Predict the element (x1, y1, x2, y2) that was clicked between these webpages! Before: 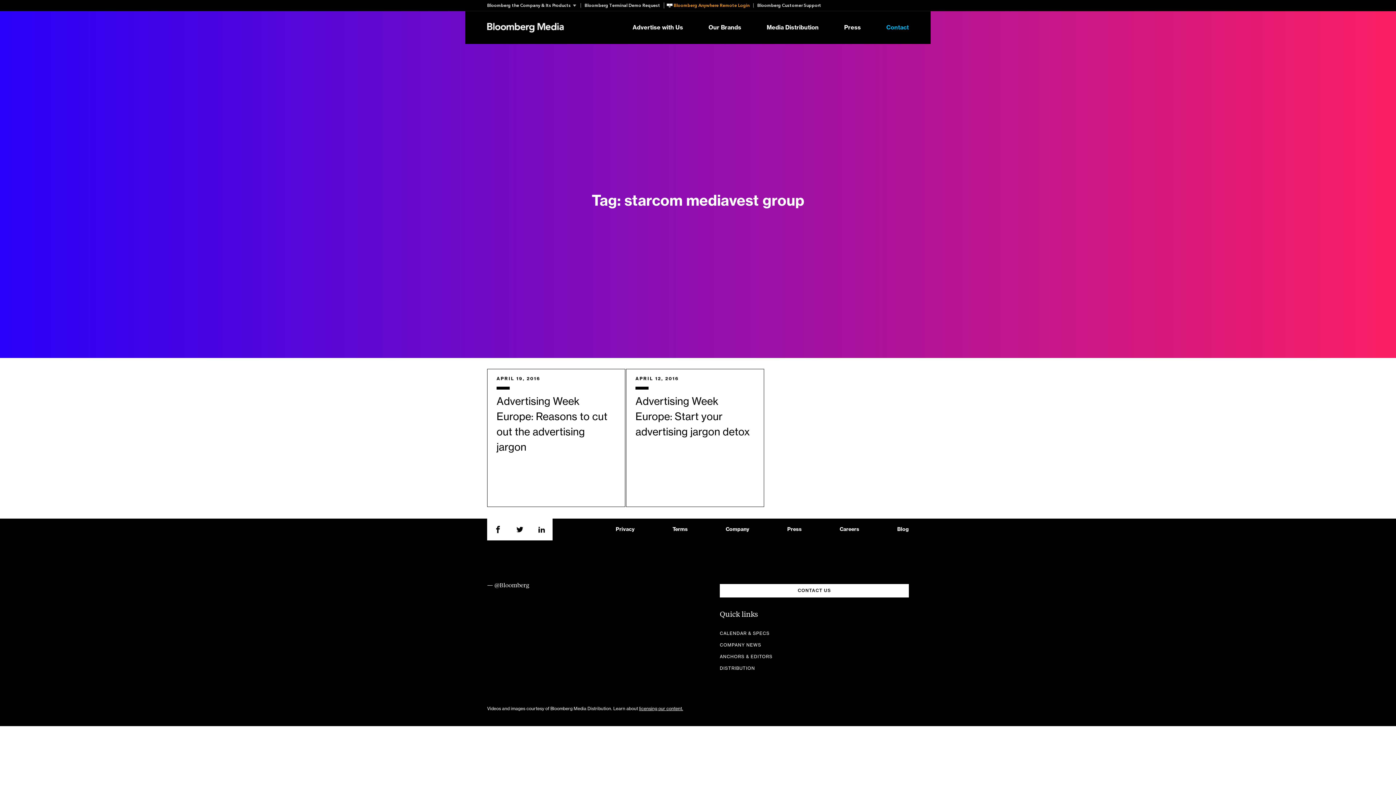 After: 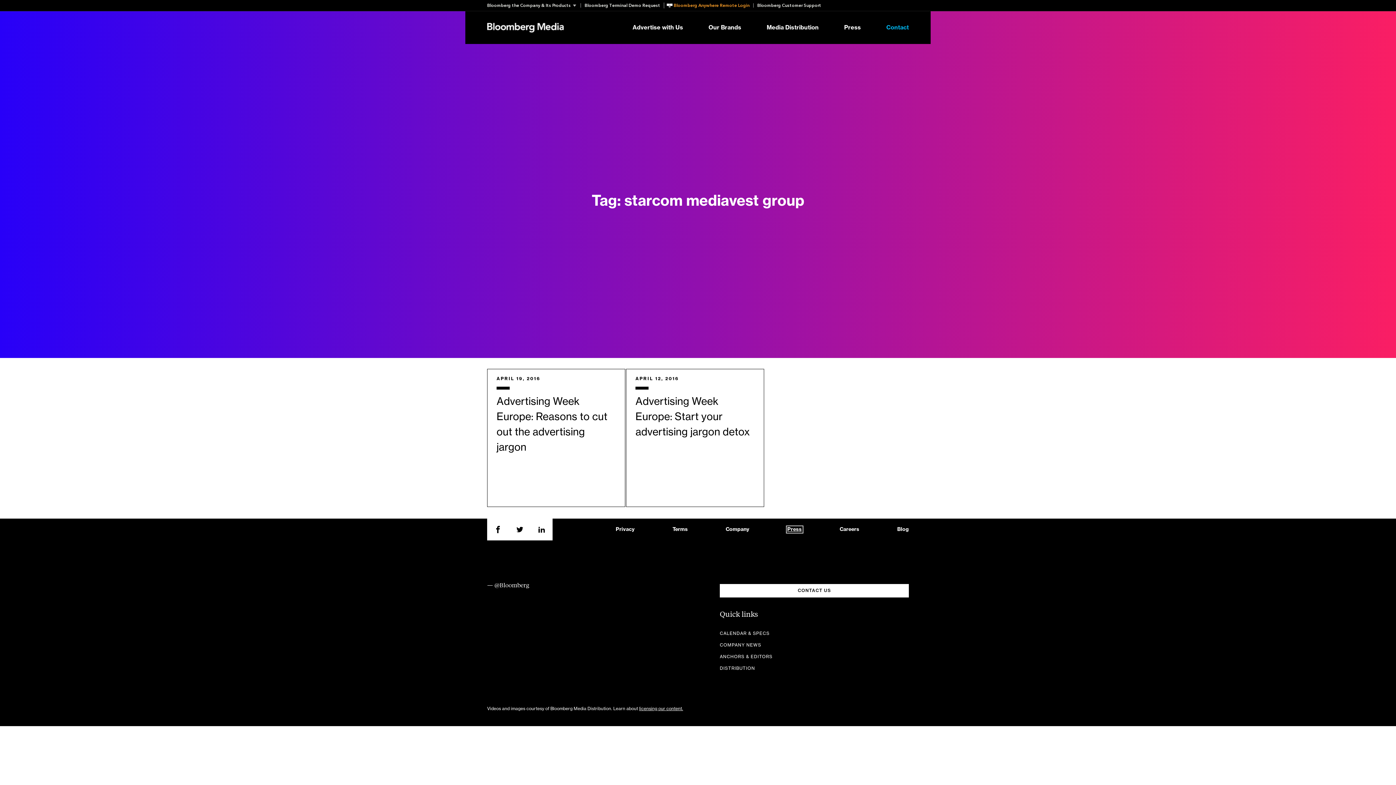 Action: label: Press bbox: (787, 527, 802, 532)